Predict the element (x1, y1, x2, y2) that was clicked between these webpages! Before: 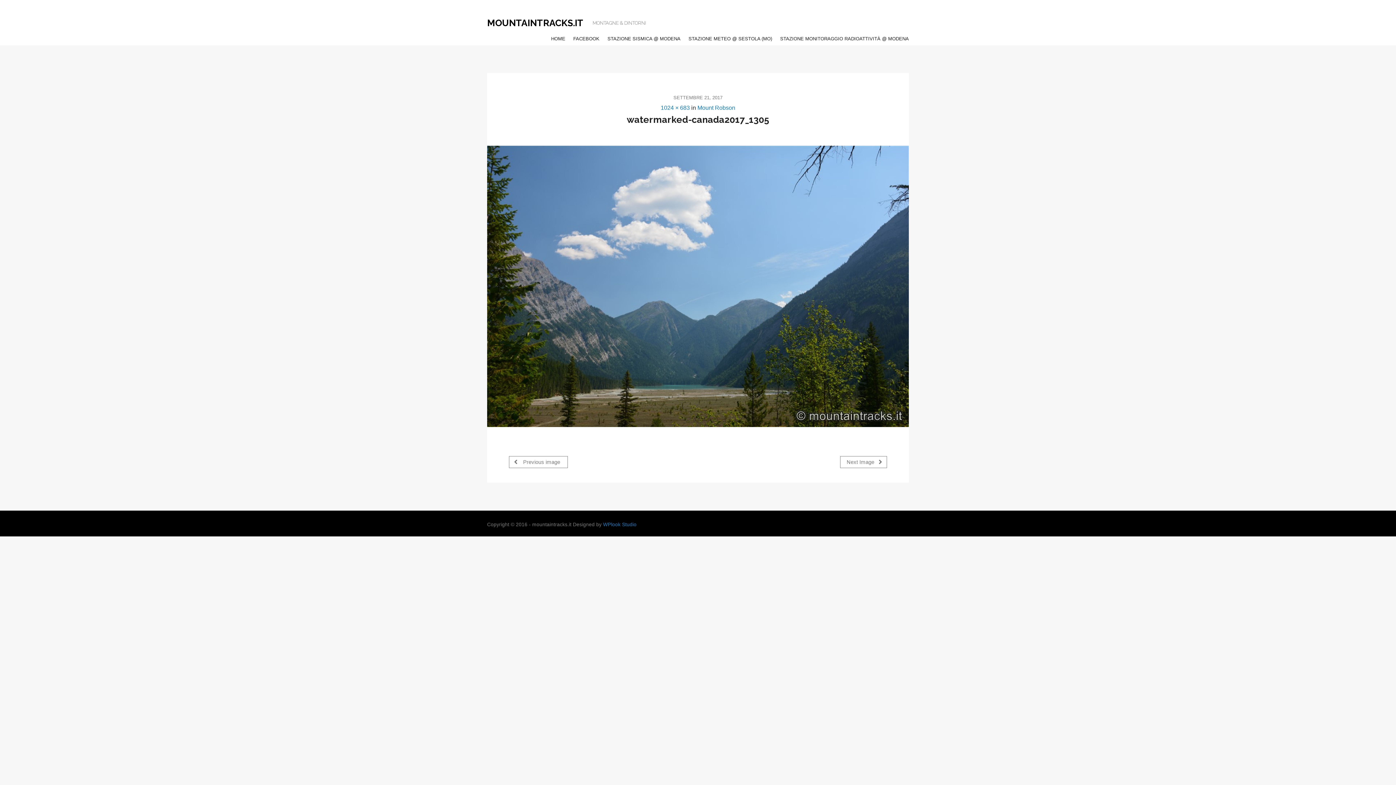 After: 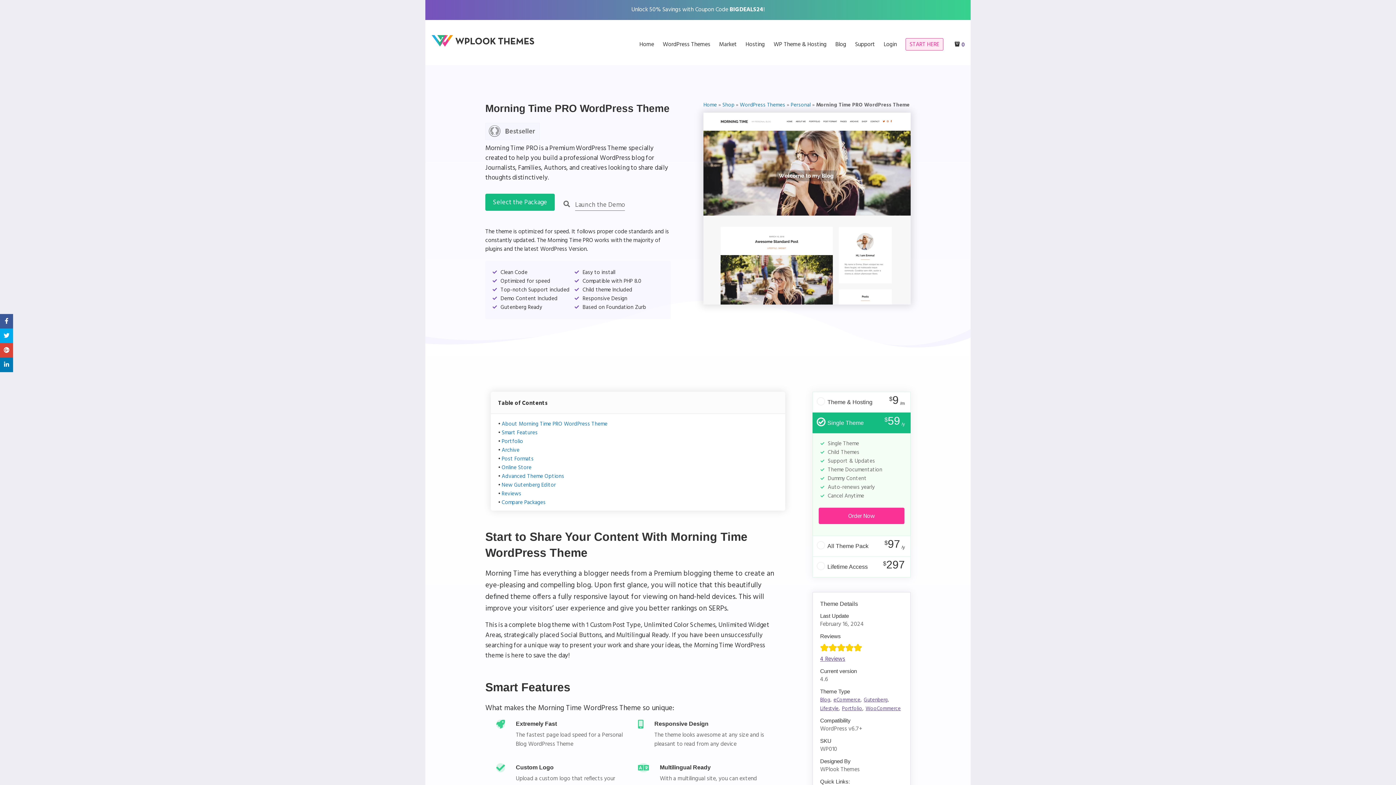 Action: label: WPlook Studio bbox: (603, 522, 636, 527)